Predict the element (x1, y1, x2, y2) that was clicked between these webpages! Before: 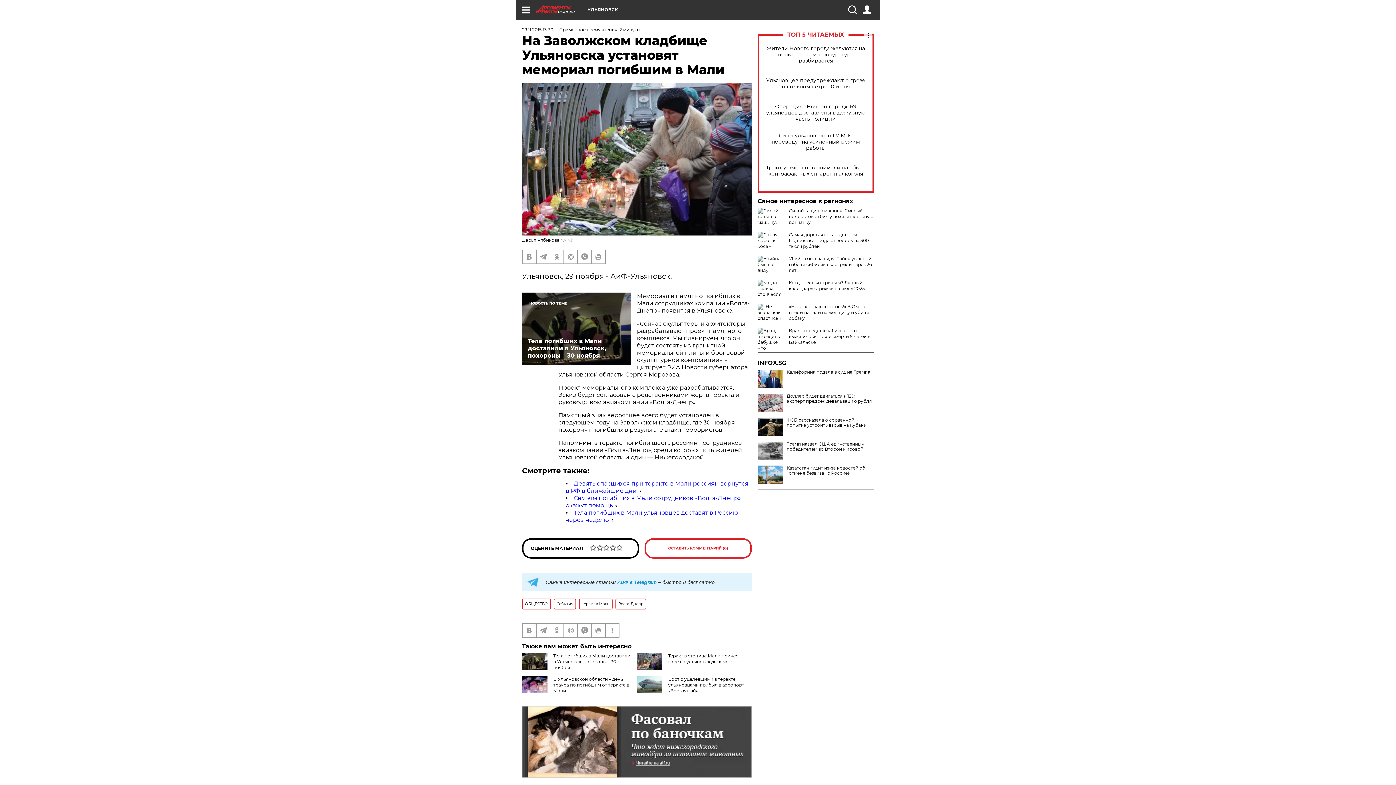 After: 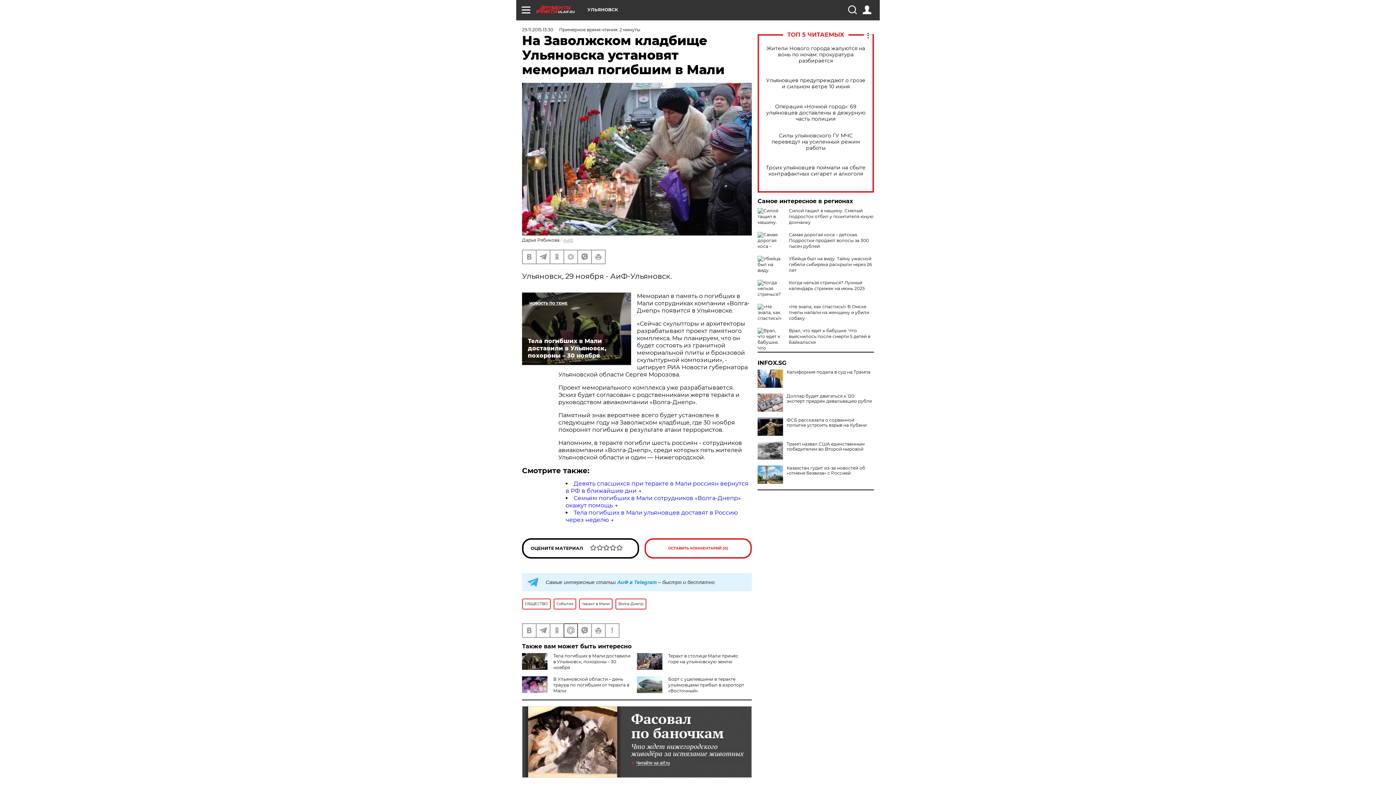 Action: bbox: (564, 624, 577, 637)